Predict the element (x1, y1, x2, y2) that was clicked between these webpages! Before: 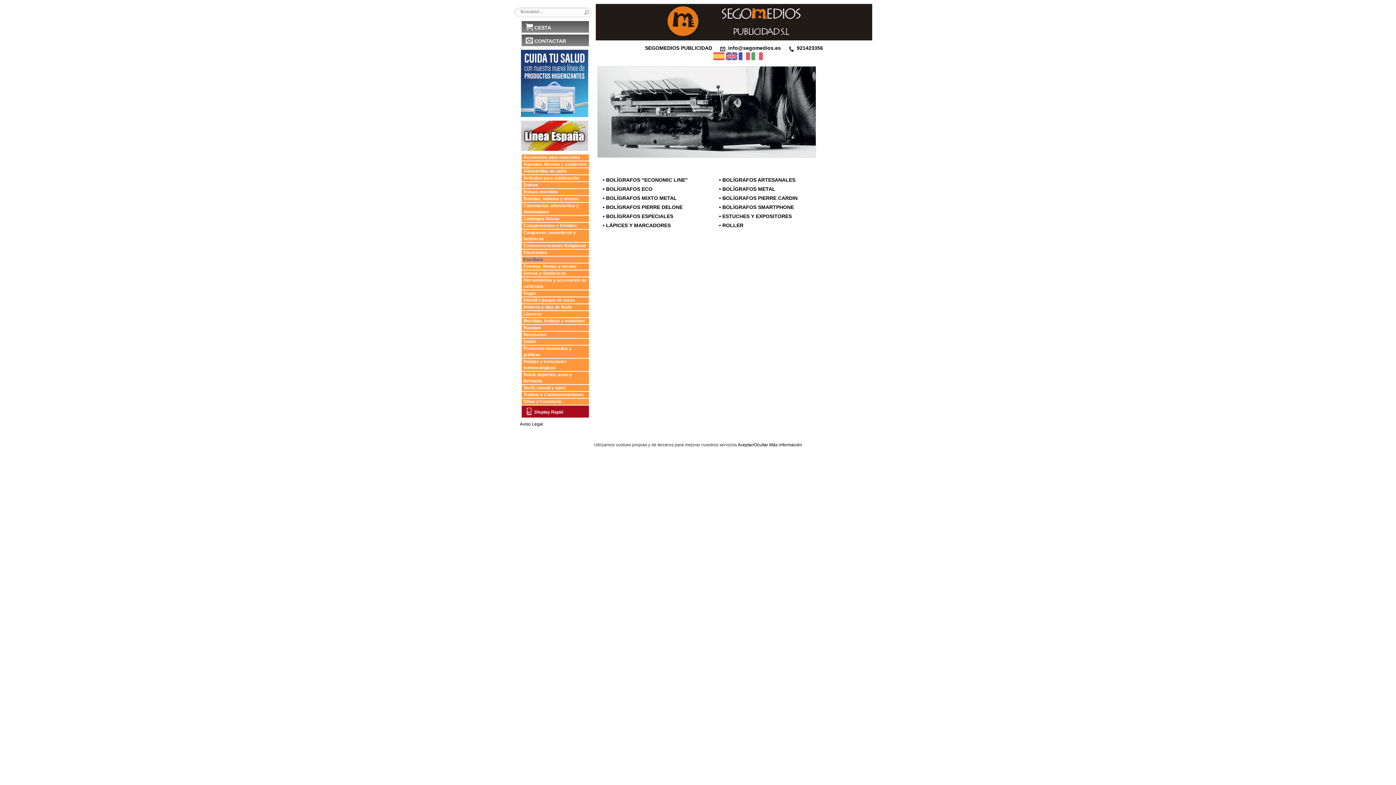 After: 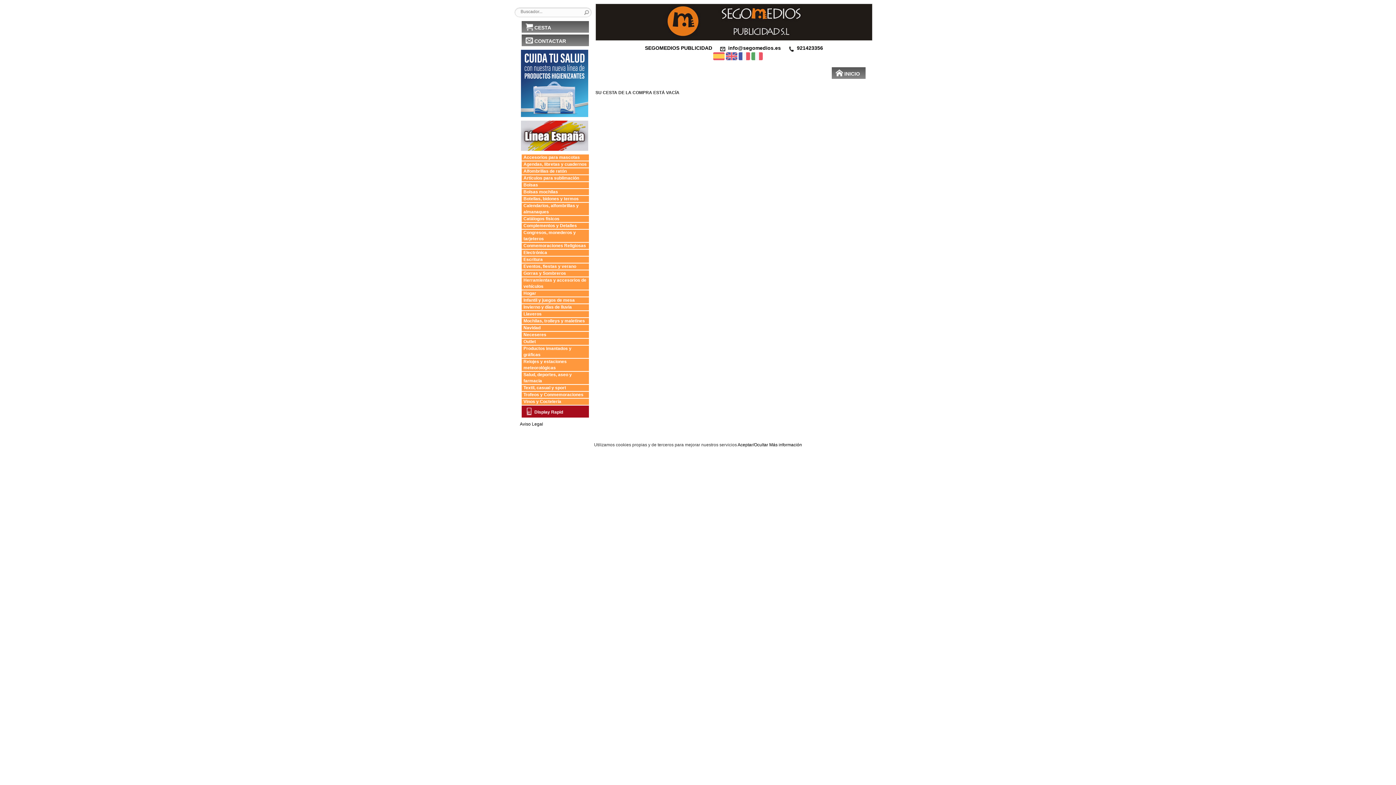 Action: label: CESTA bbox: (521, 21, 589, 32)